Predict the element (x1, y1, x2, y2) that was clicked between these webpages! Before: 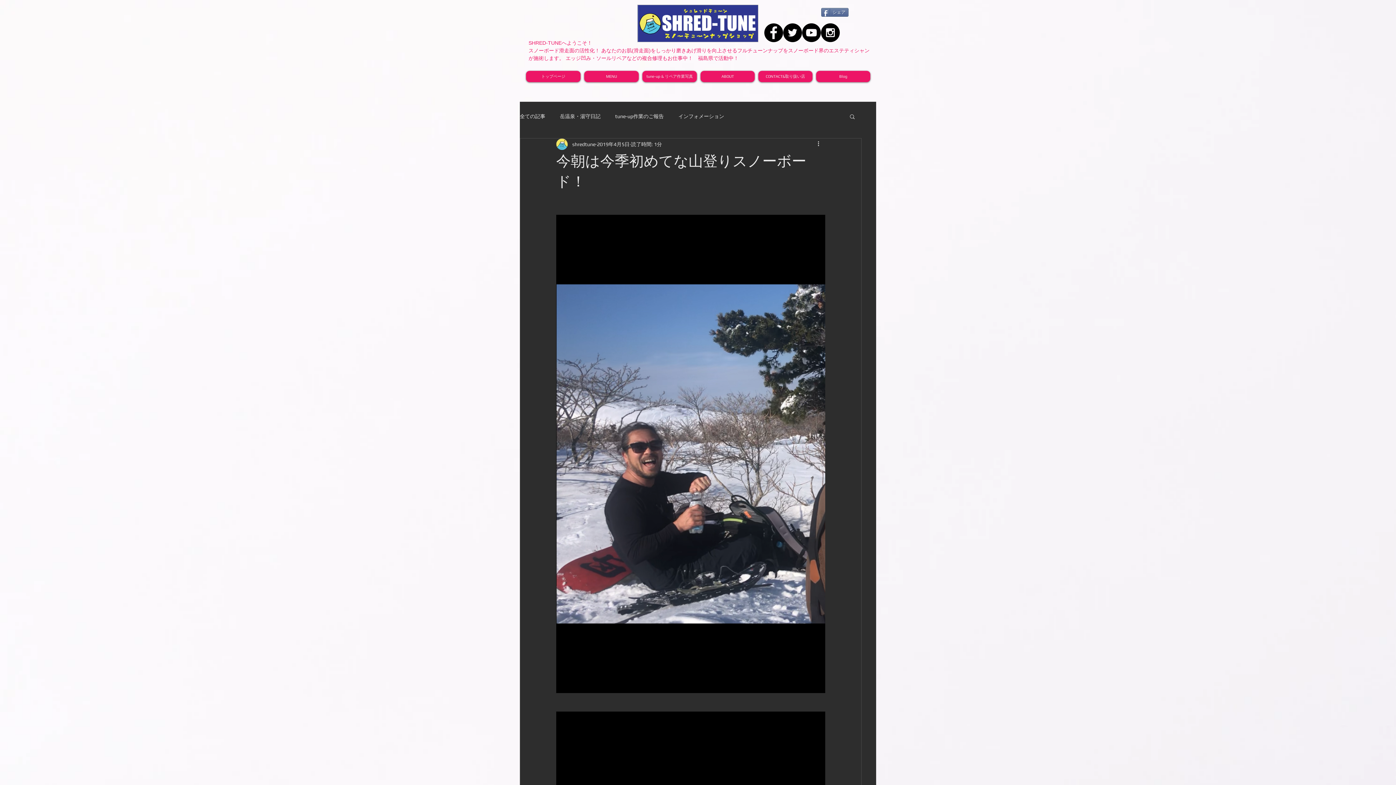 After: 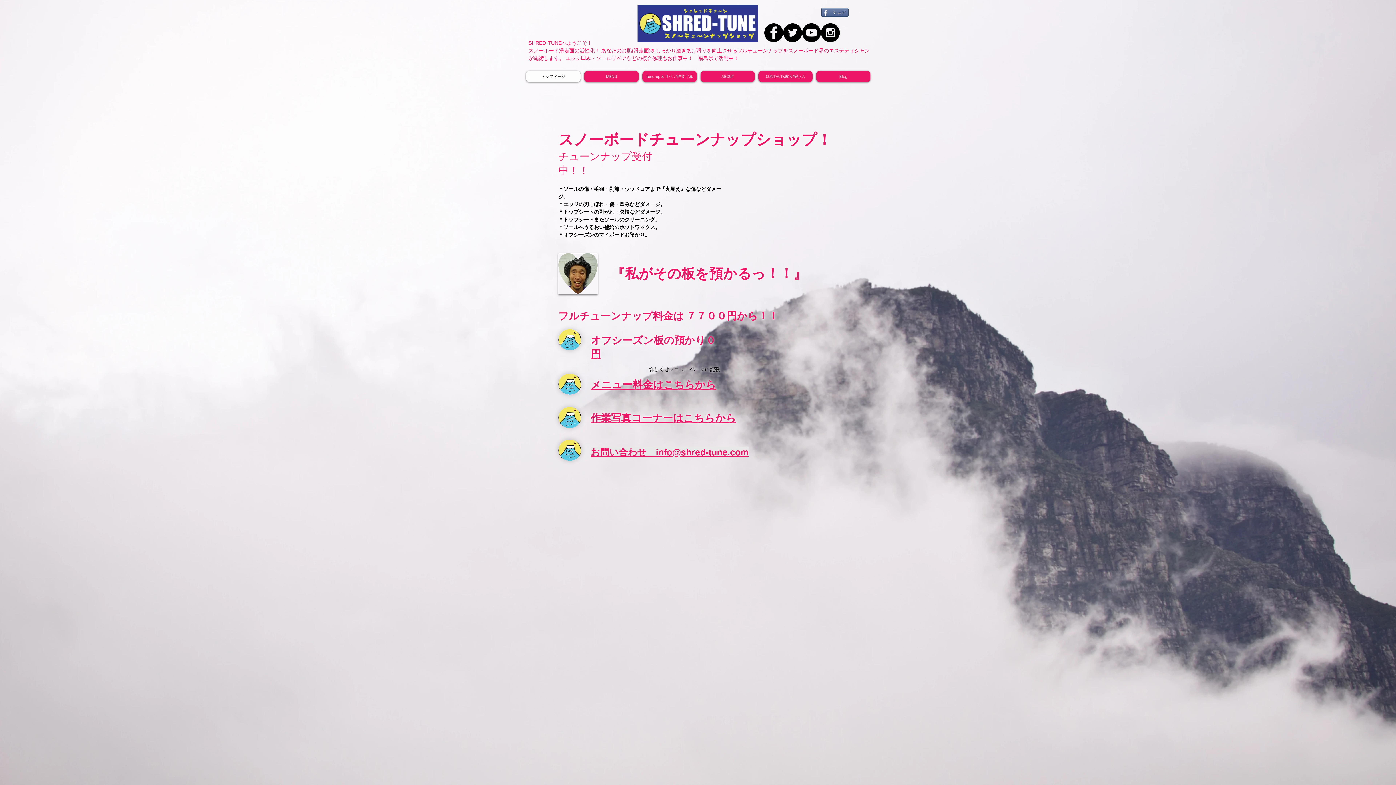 Action: bbox: (526, 70, 580, 82) label: トップページ